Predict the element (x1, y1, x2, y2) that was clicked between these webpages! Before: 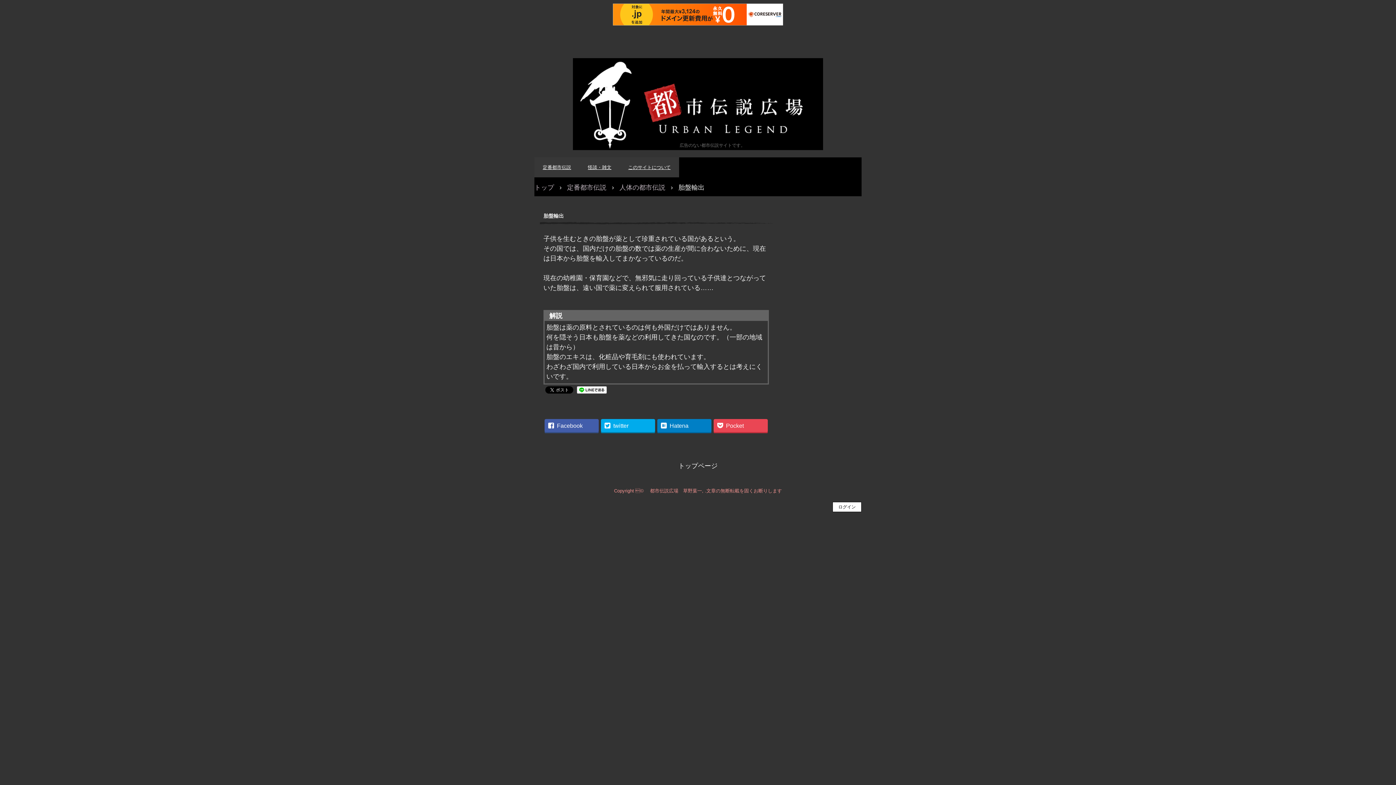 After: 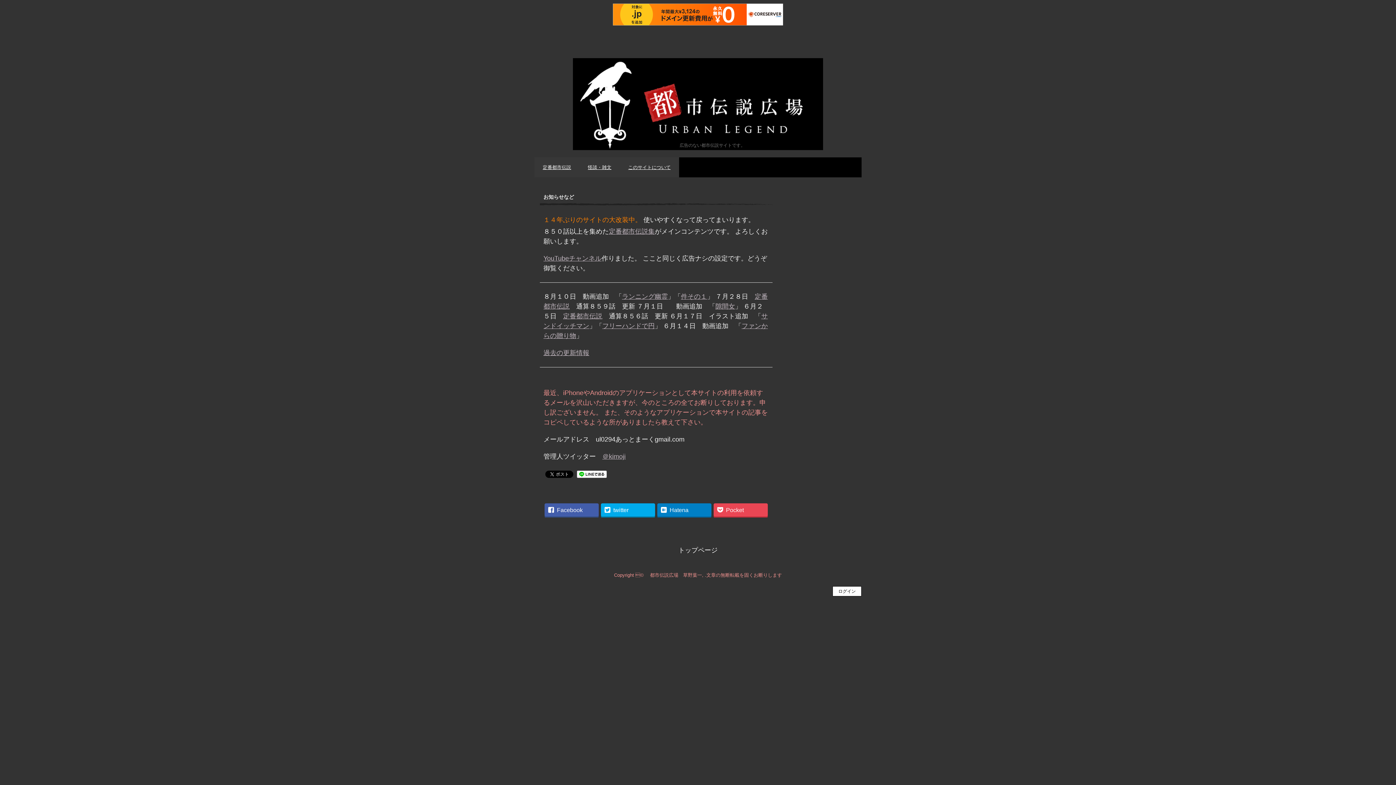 Action: bbox: (573, 58, 823, 150) label: 都市伝説広場